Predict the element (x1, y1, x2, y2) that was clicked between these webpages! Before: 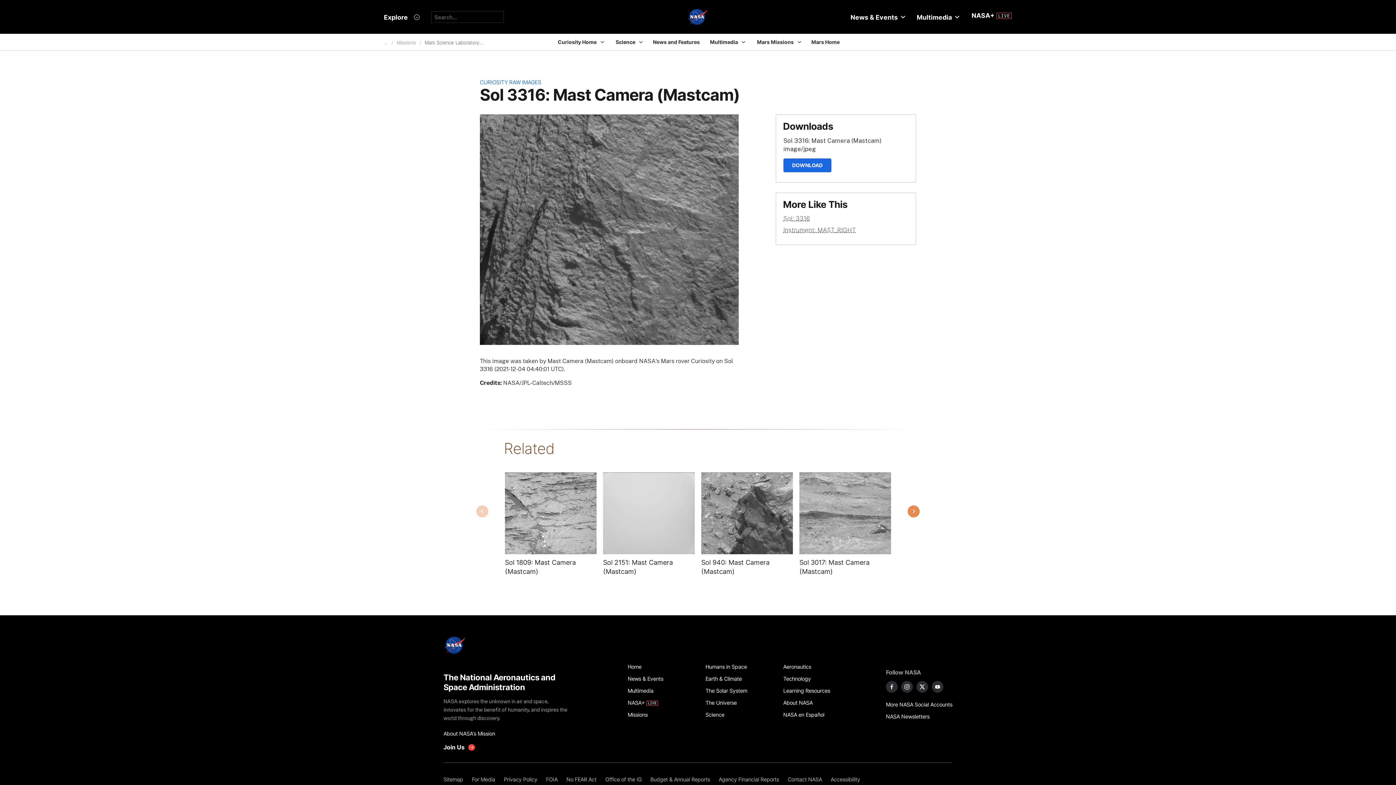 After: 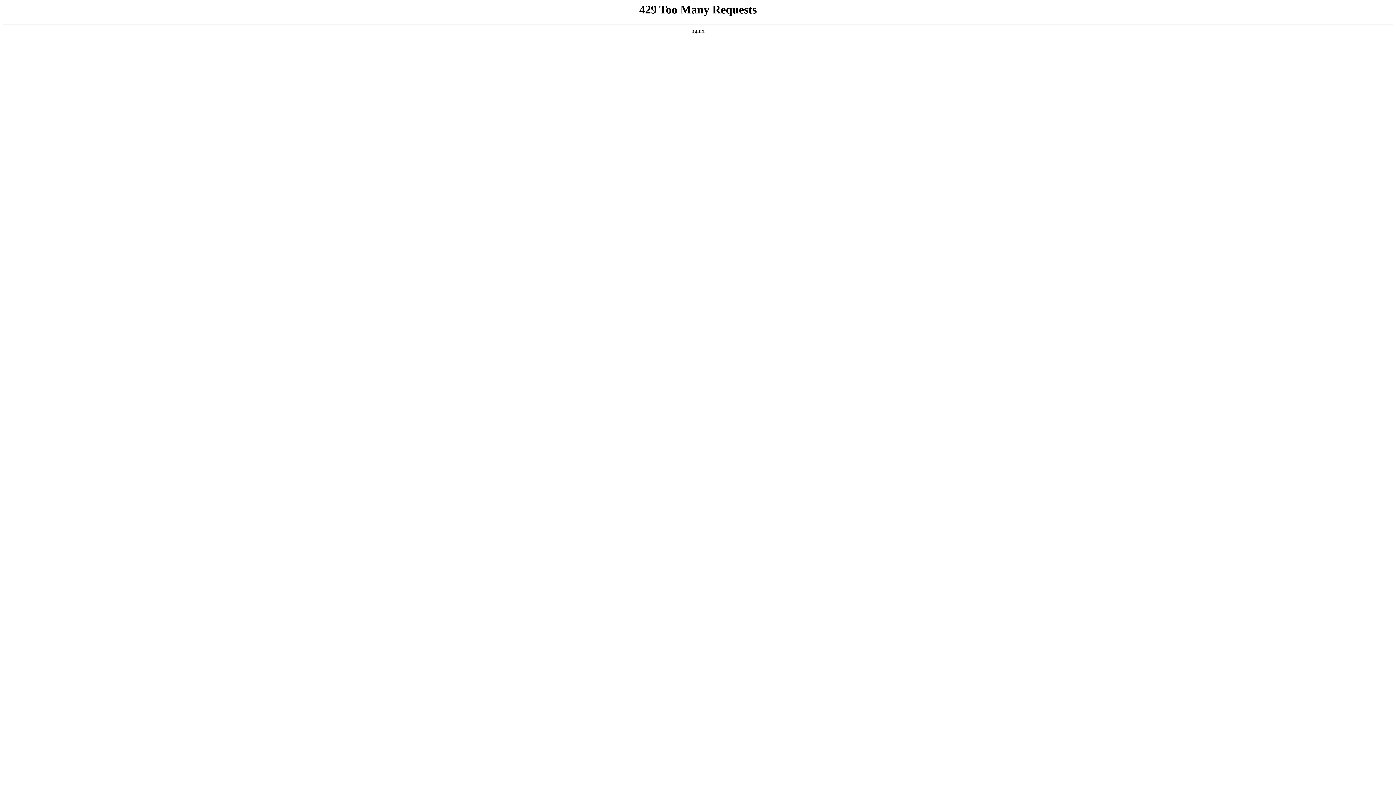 Action: bbox: (783, 685, 853, 697) label: Learning Resources